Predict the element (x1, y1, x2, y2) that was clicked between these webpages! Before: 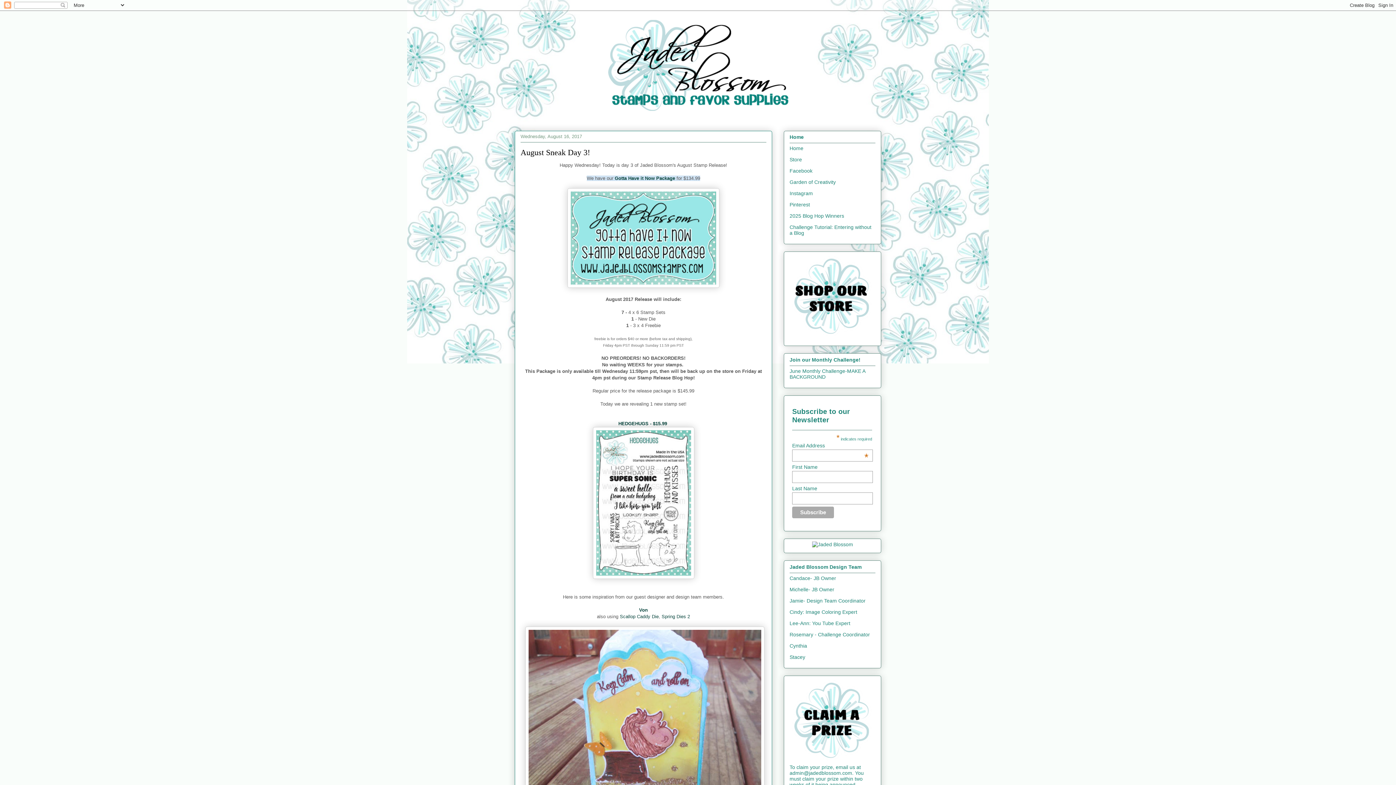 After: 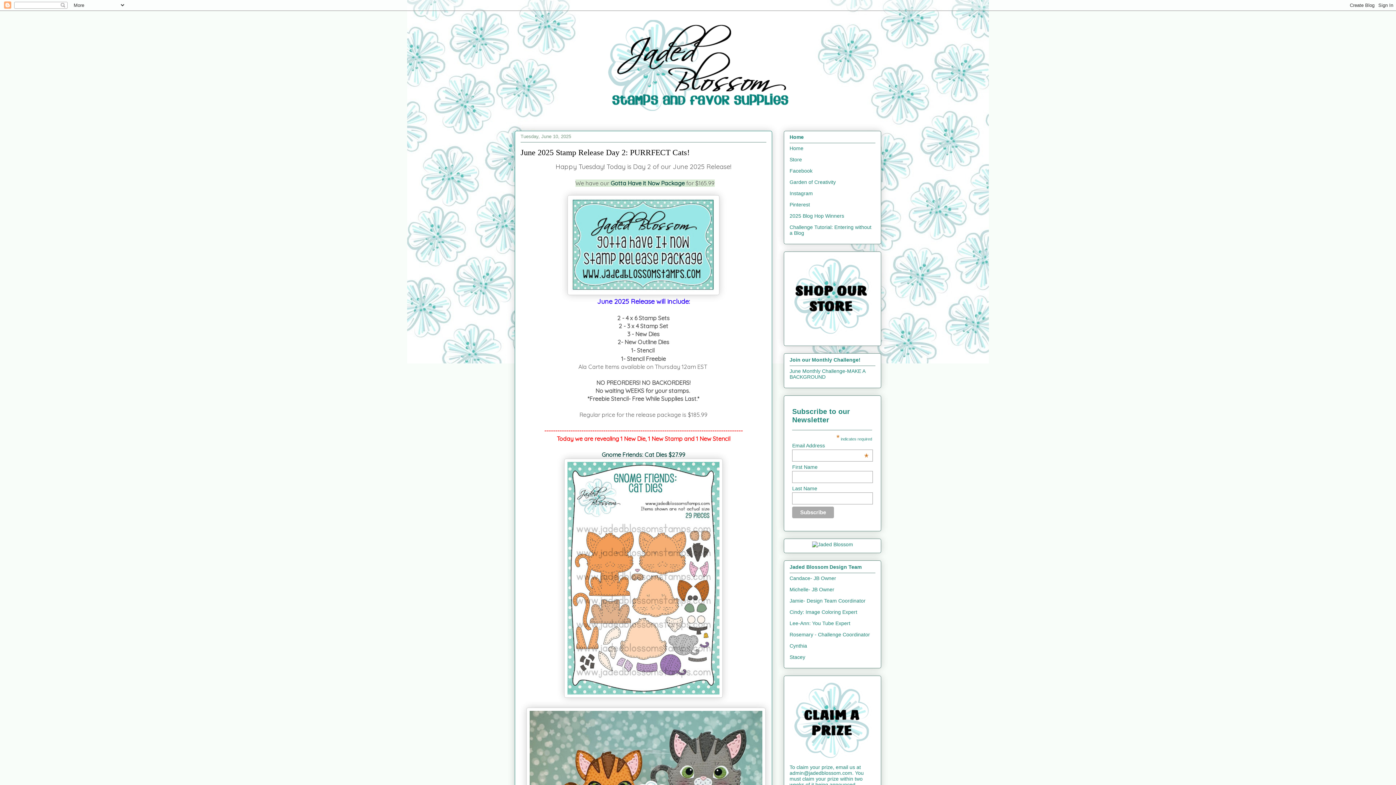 Action: bbox: (514, 10, 881, 120)